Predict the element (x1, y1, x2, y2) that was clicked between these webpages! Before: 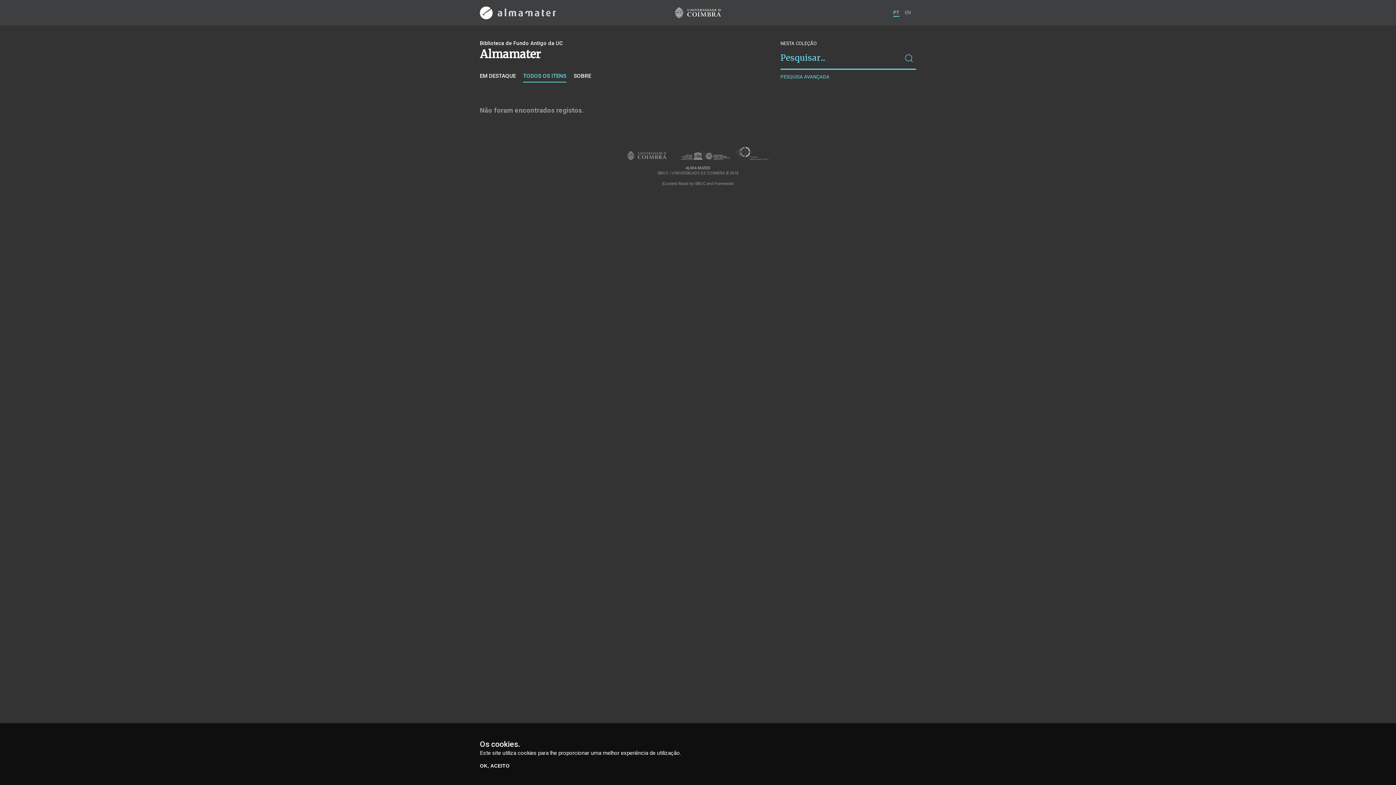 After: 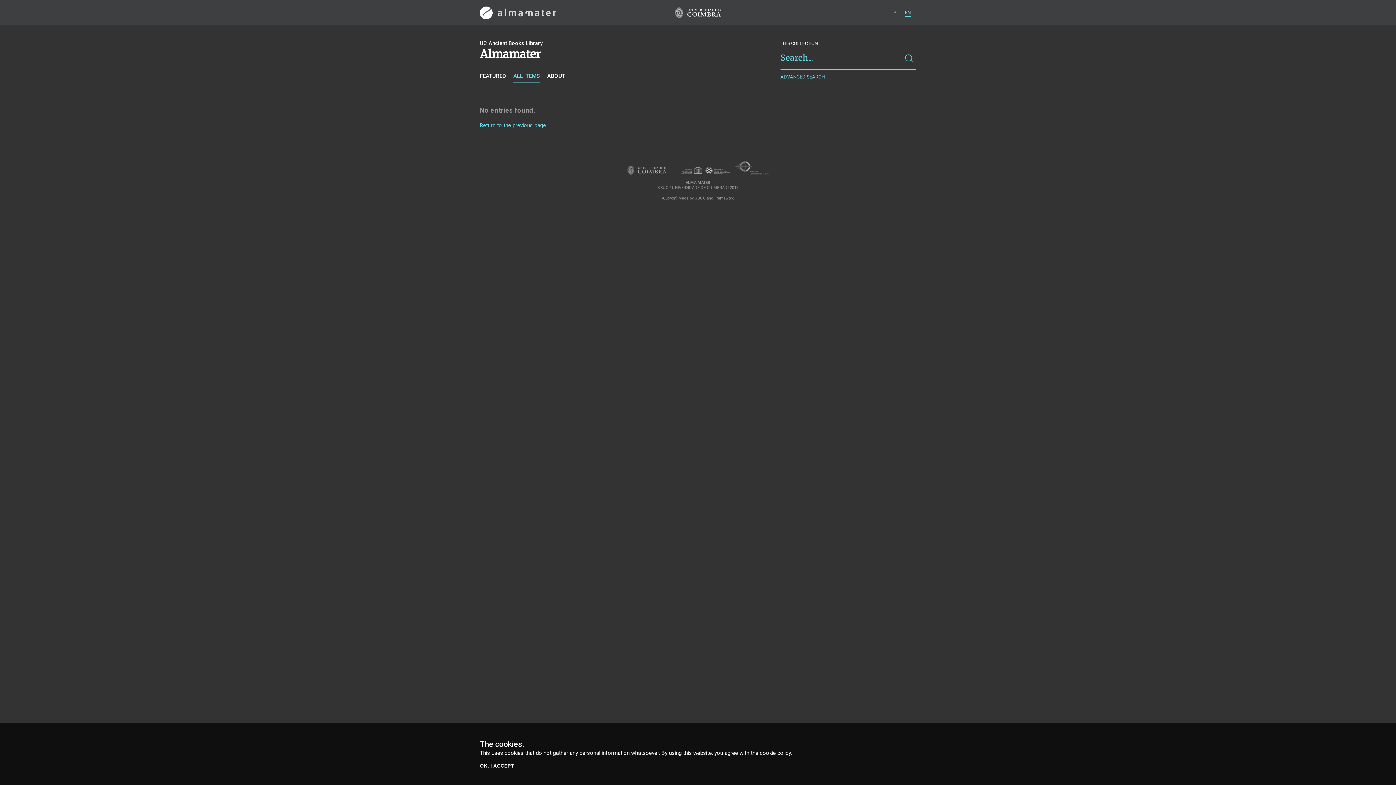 Action: bbox: (905, 8, 910, 16) label: EN